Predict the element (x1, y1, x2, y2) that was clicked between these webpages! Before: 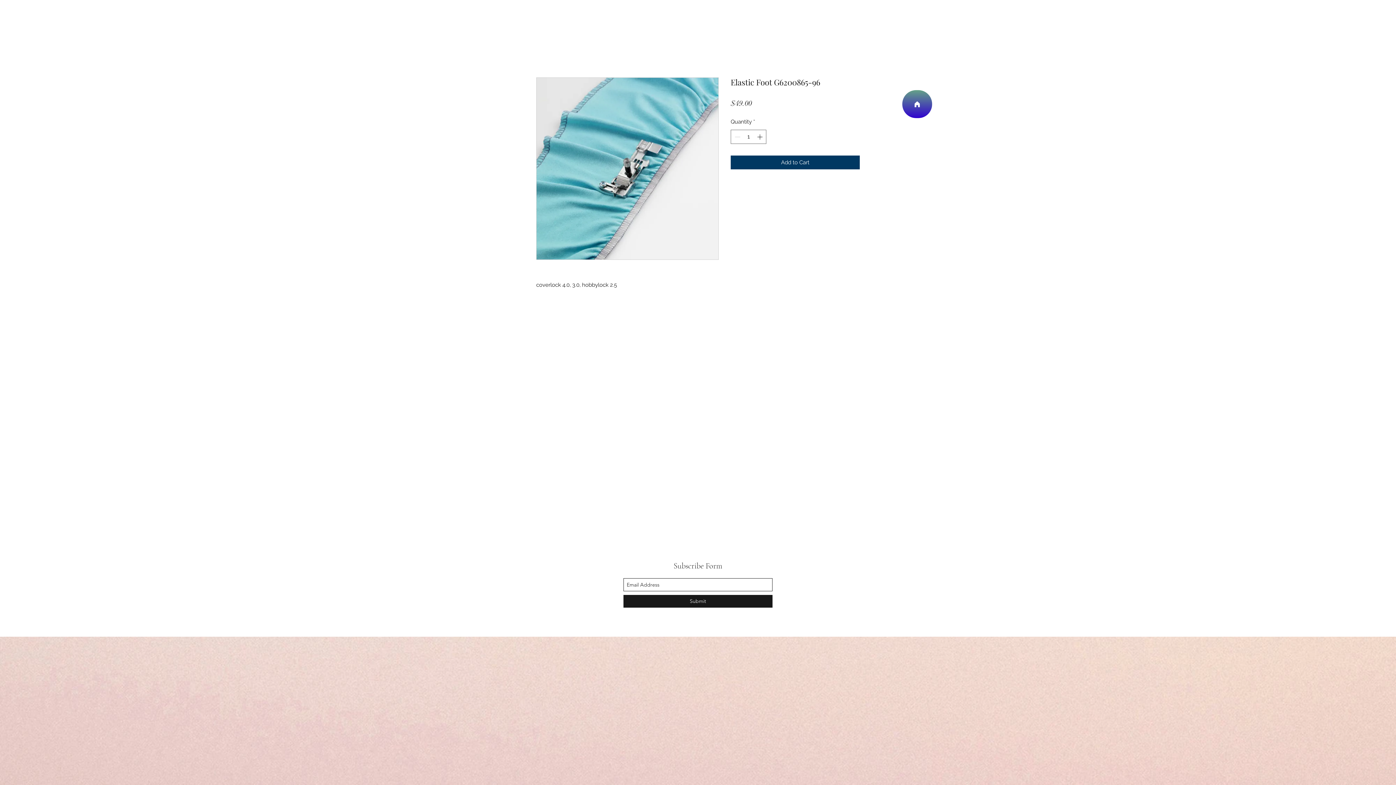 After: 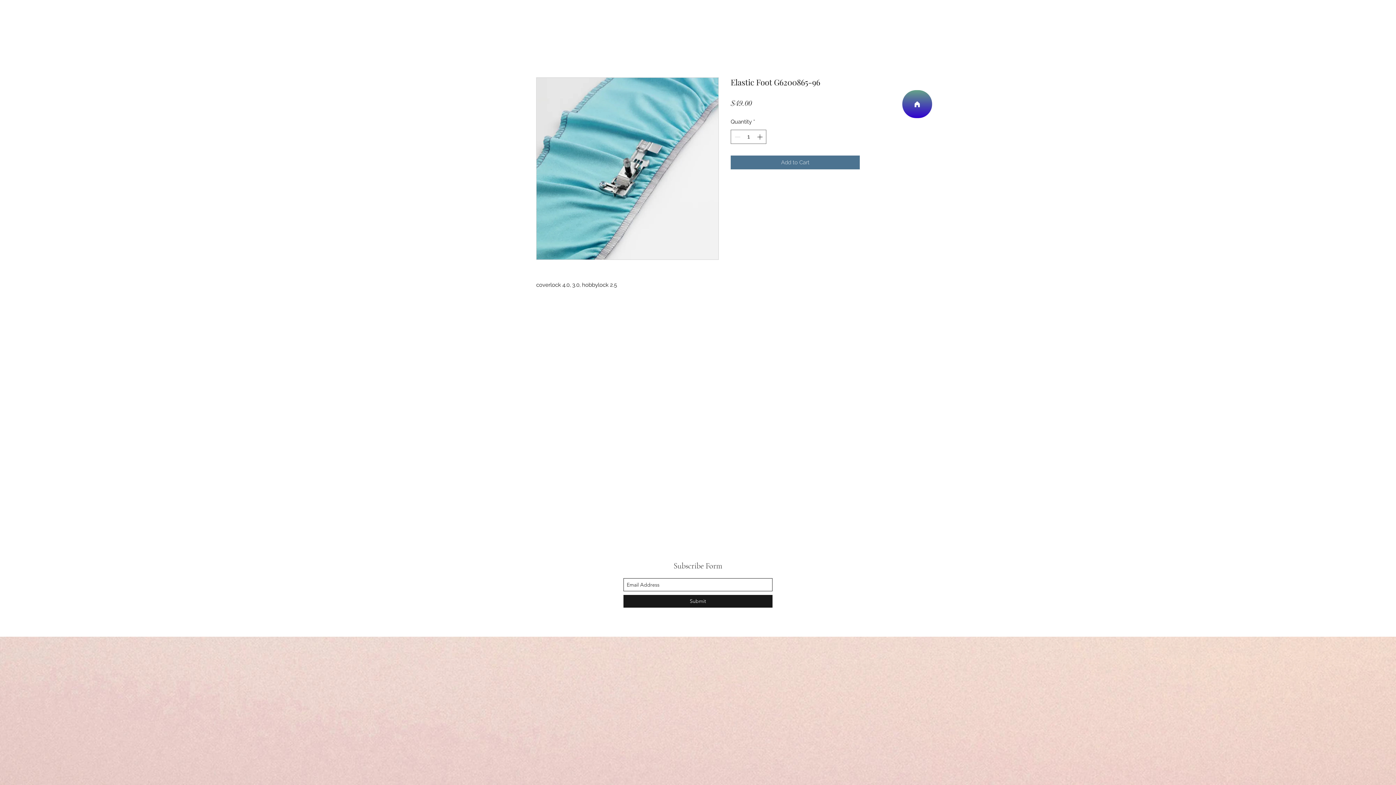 Action: label: Add to Cart bbox: (730, 155, 860, 169)